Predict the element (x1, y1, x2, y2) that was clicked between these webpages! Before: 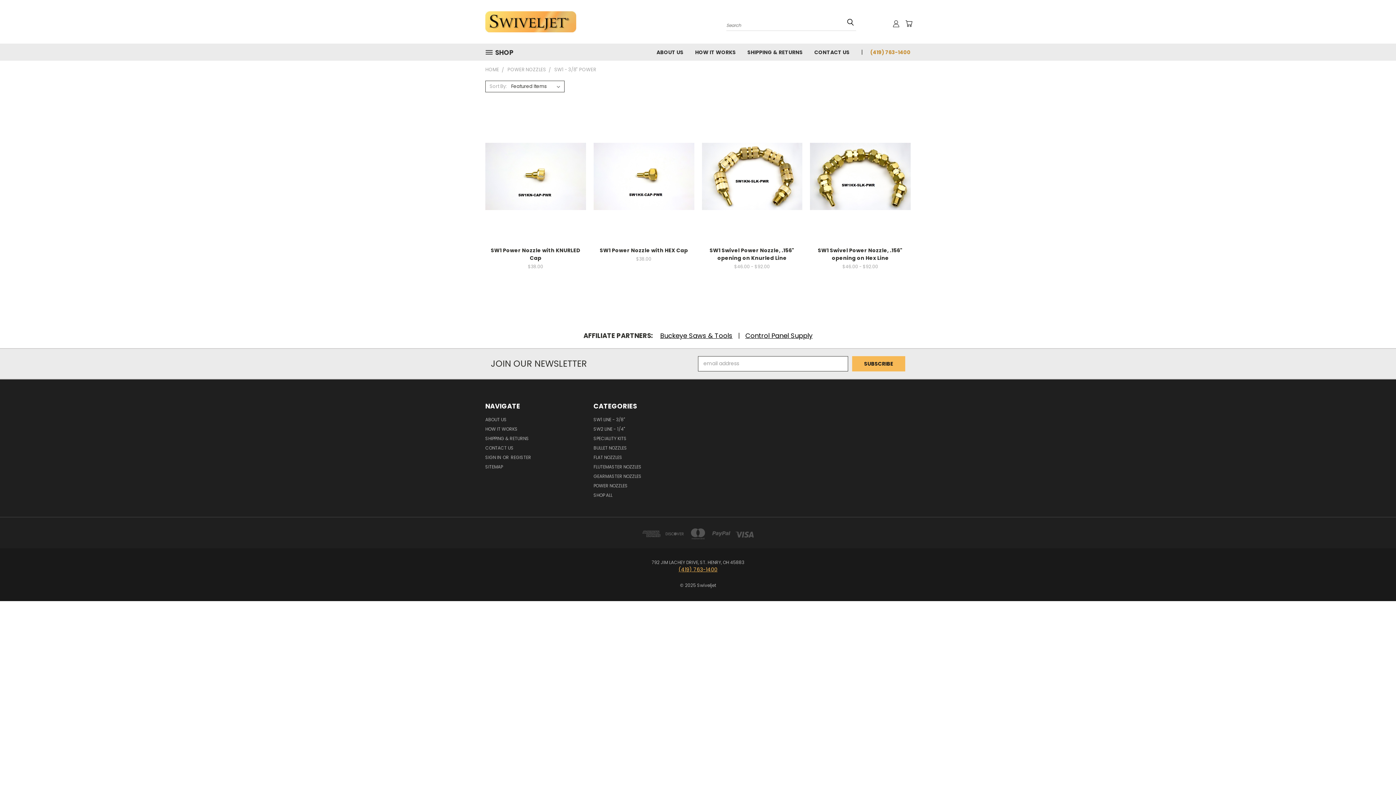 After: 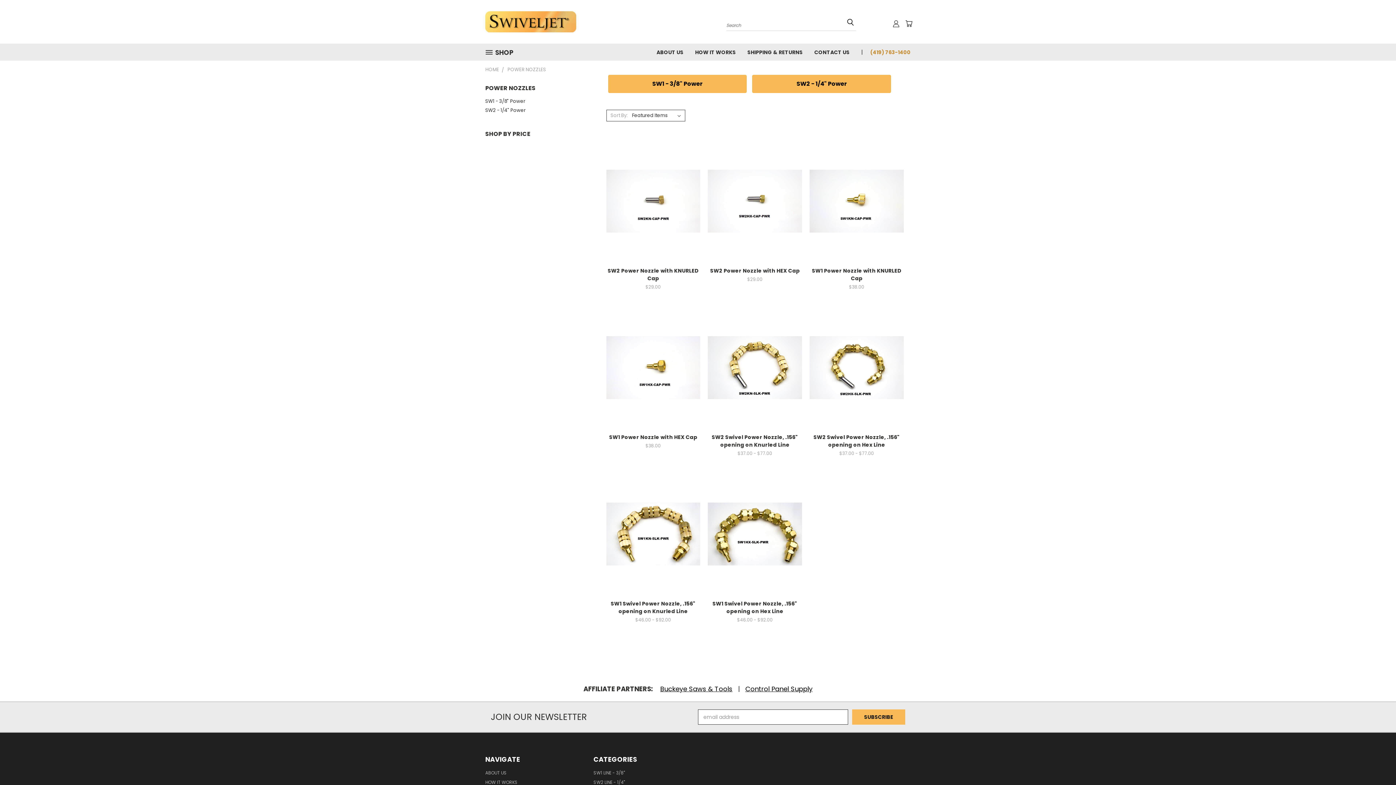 Action: bbox: (593, 482, 627, 491) label: POWER NOZZLES